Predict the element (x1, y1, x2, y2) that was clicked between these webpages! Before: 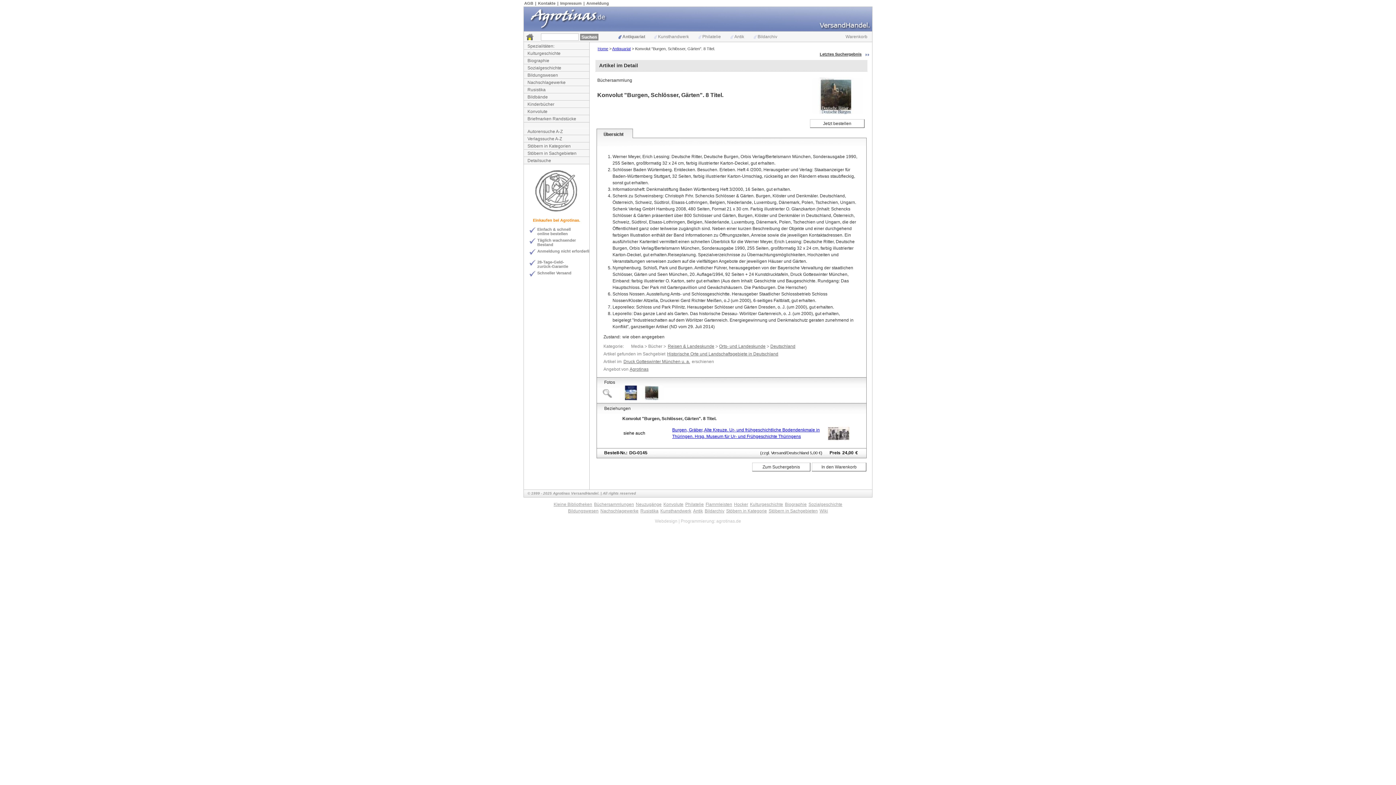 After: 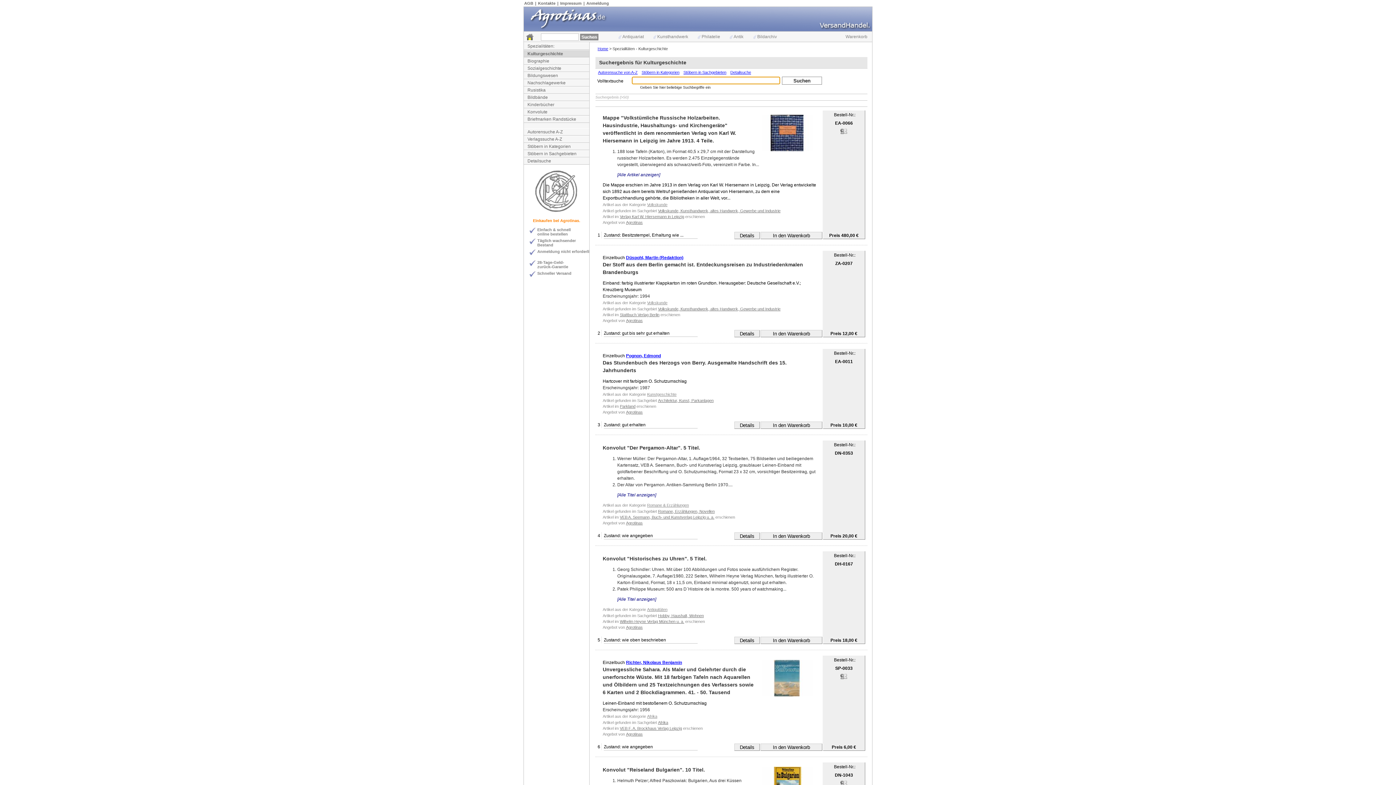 Action: bbox: (750, 502, 783, 507) label: Kulturgeschichte